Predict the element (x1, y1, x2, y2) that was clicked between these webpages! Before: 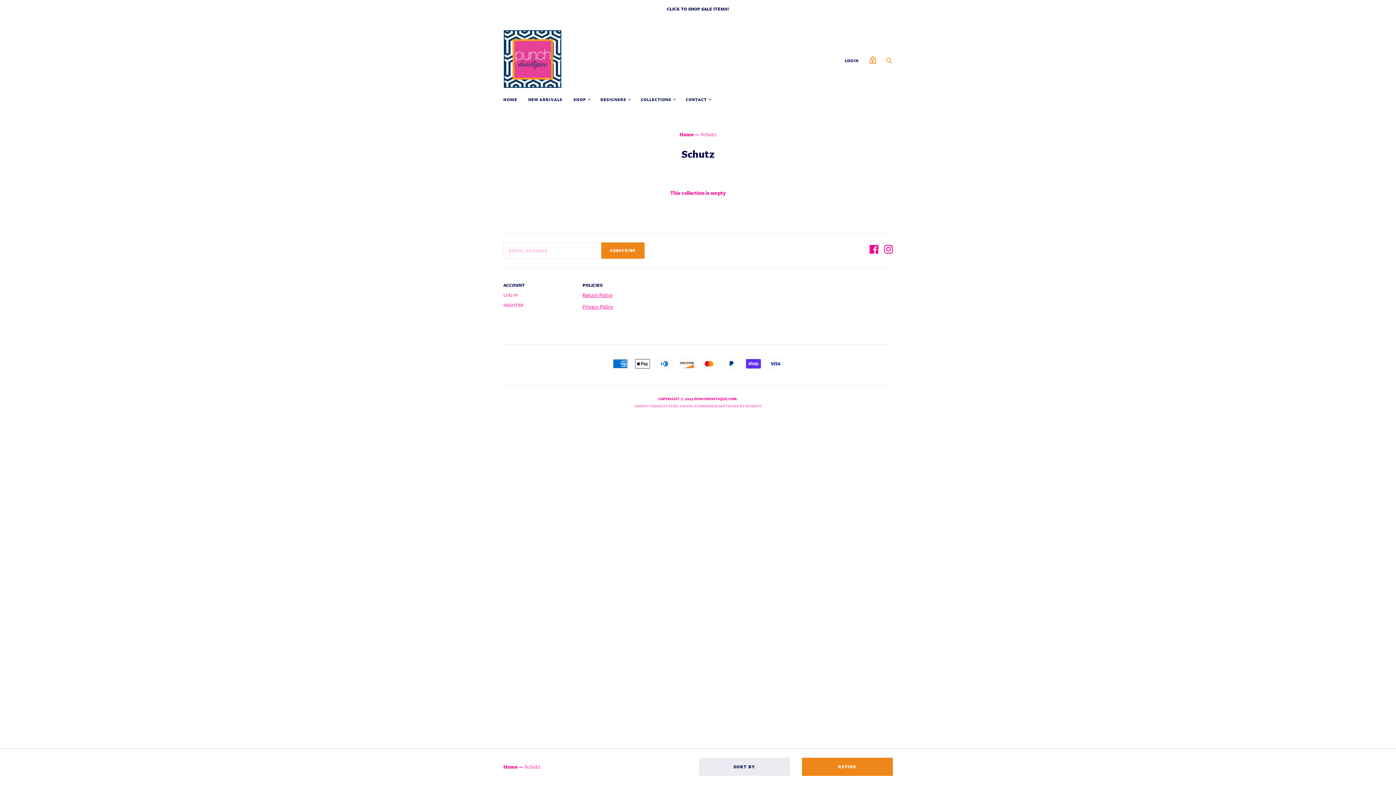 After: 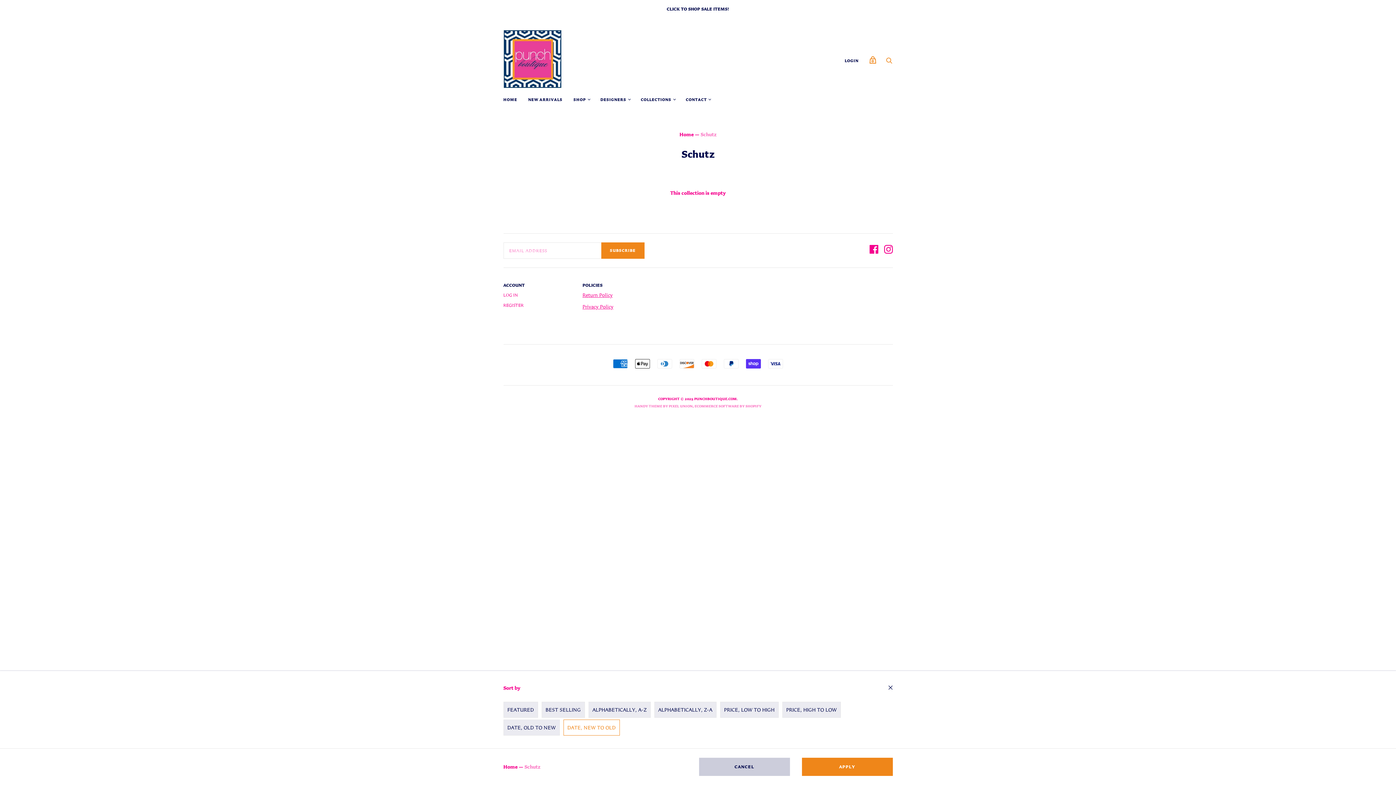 Action: label: SORT BY bbox: (699, 758, 790, 776)